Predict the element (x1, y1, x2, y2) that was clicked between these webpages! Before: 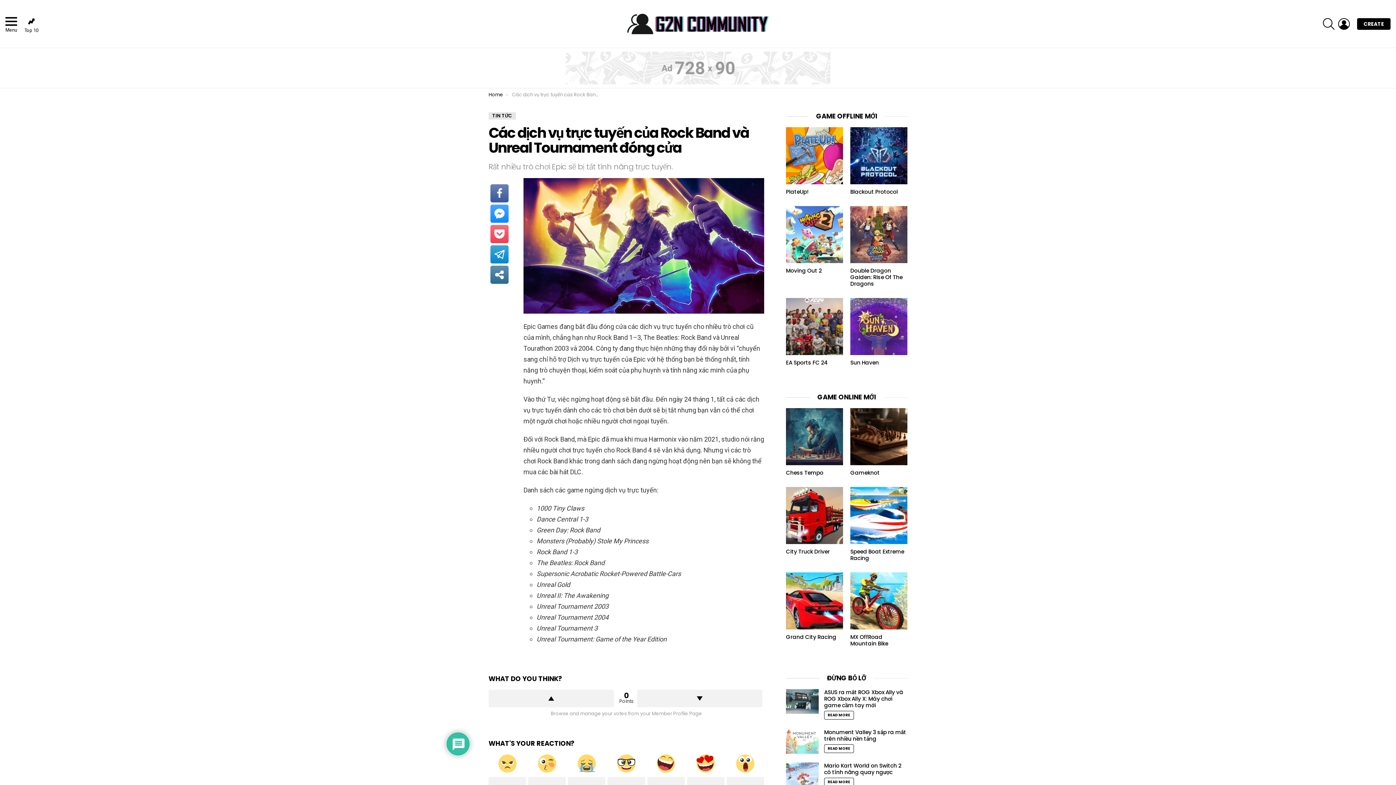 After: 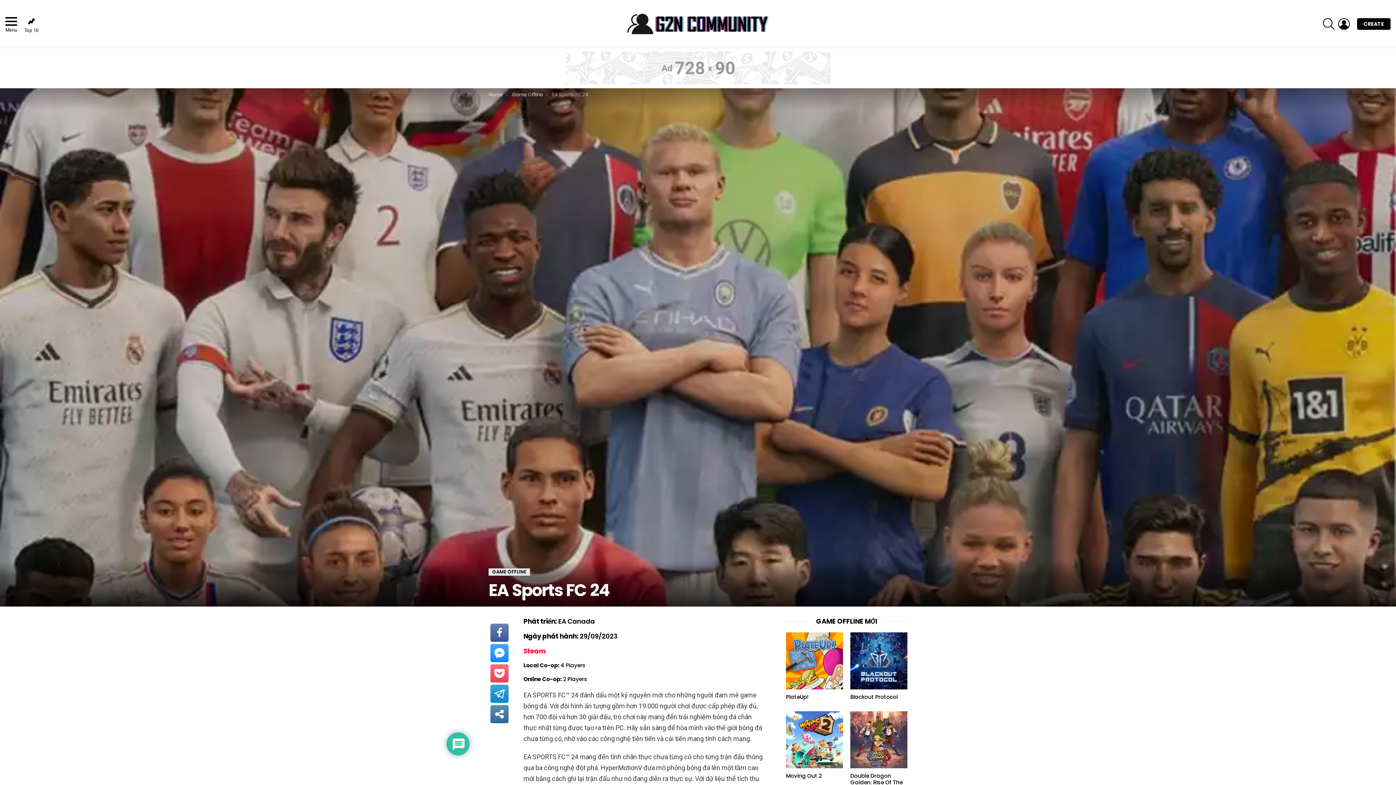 Action: bbox: (786, 359, 828, 366) label: EA Sports FC 24